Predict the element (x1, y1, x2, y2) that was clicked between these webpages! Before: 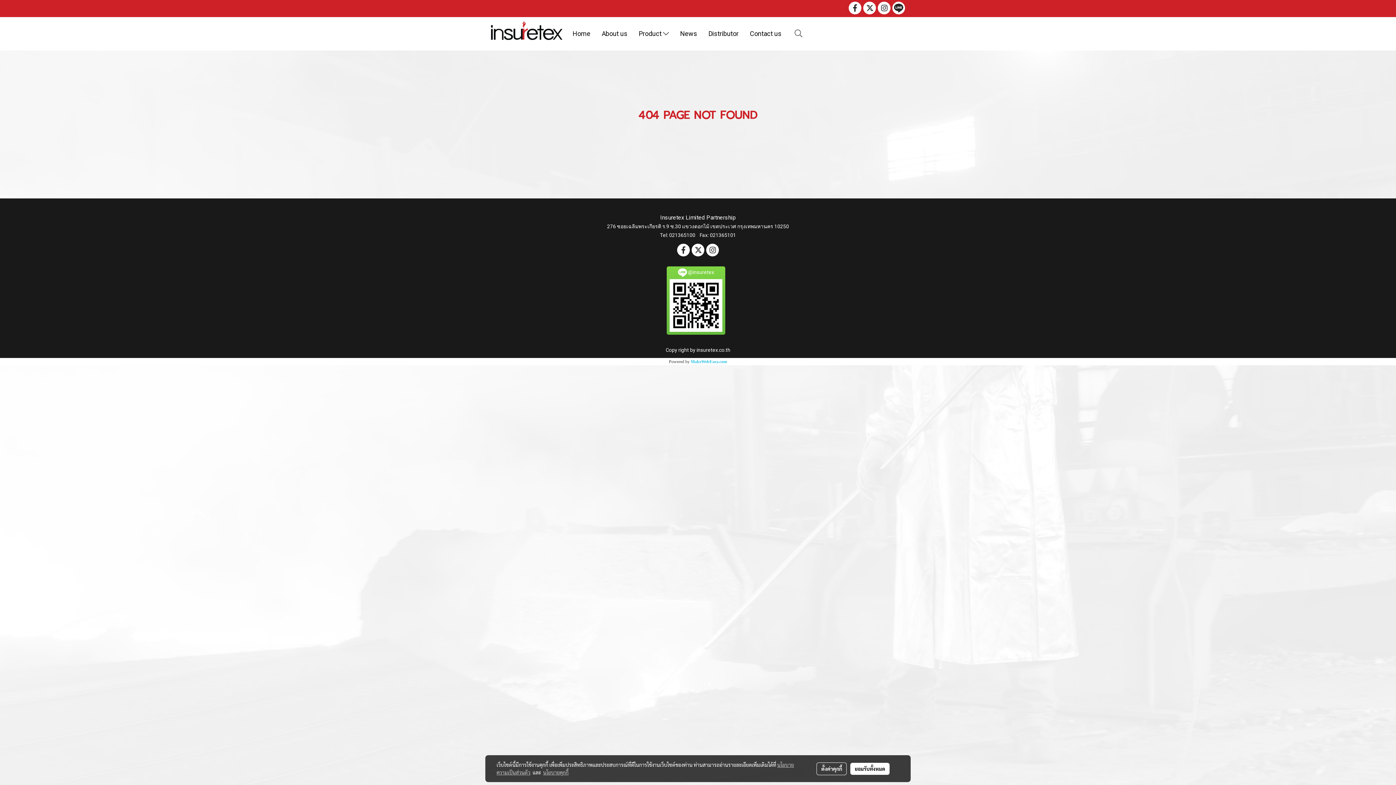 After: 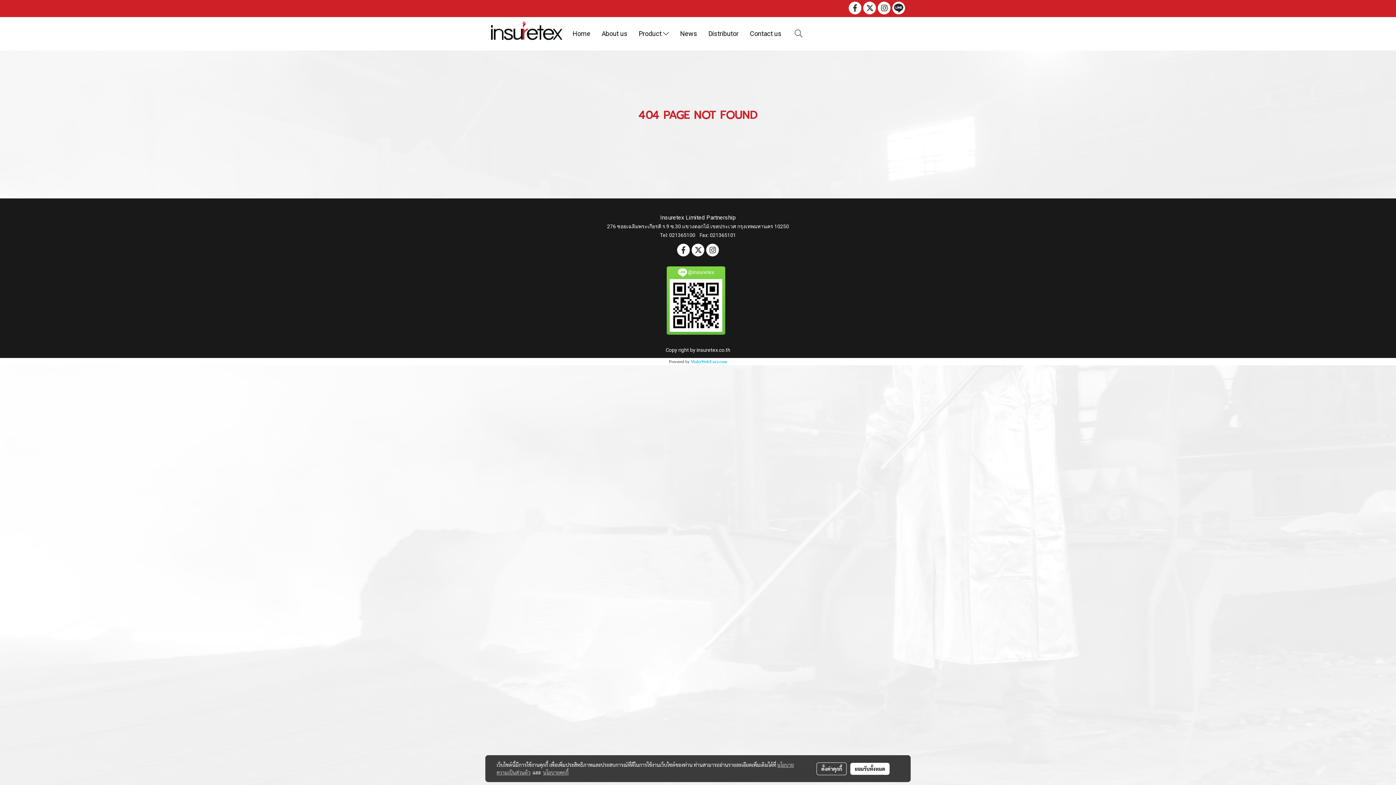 Action: bbox: (543, 769, 568, 776) label: นโยบายคุกกี้